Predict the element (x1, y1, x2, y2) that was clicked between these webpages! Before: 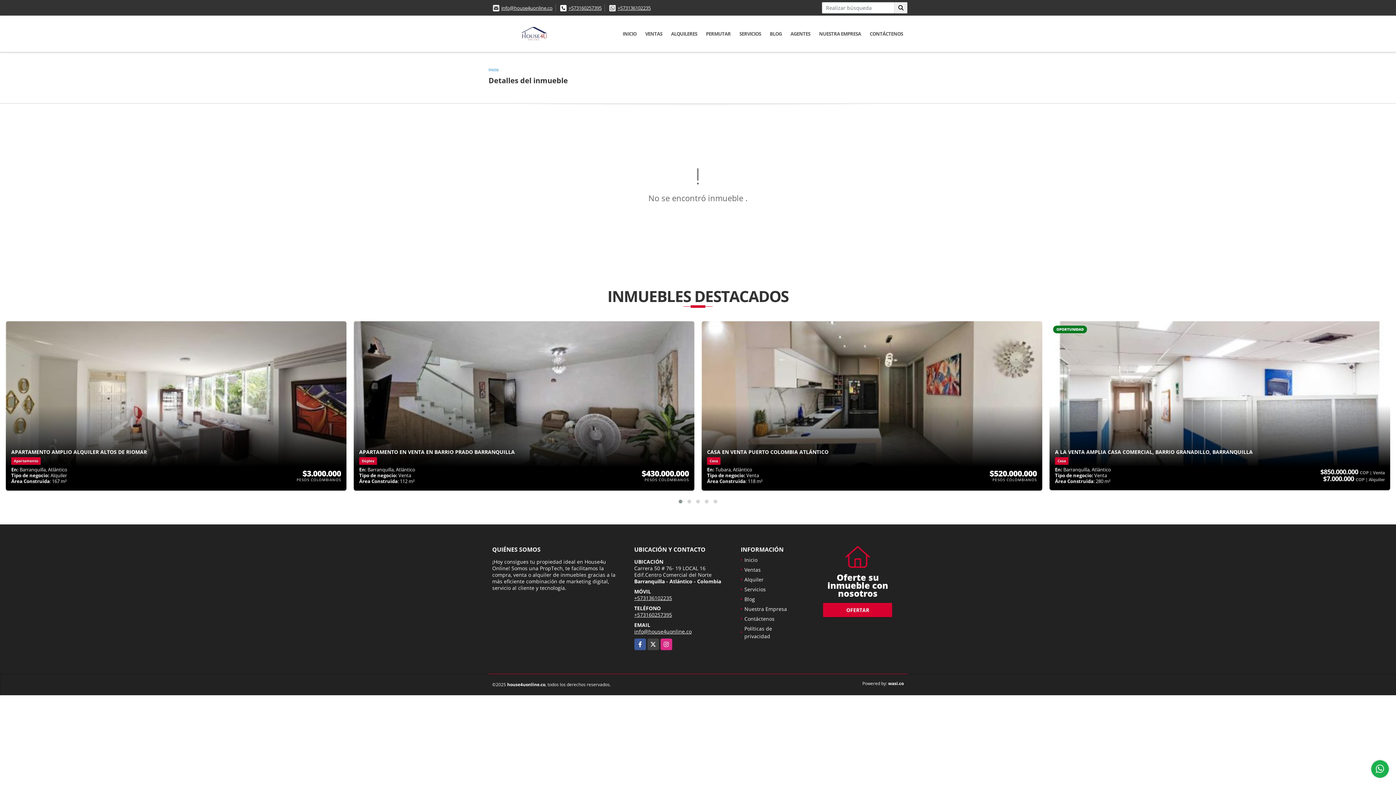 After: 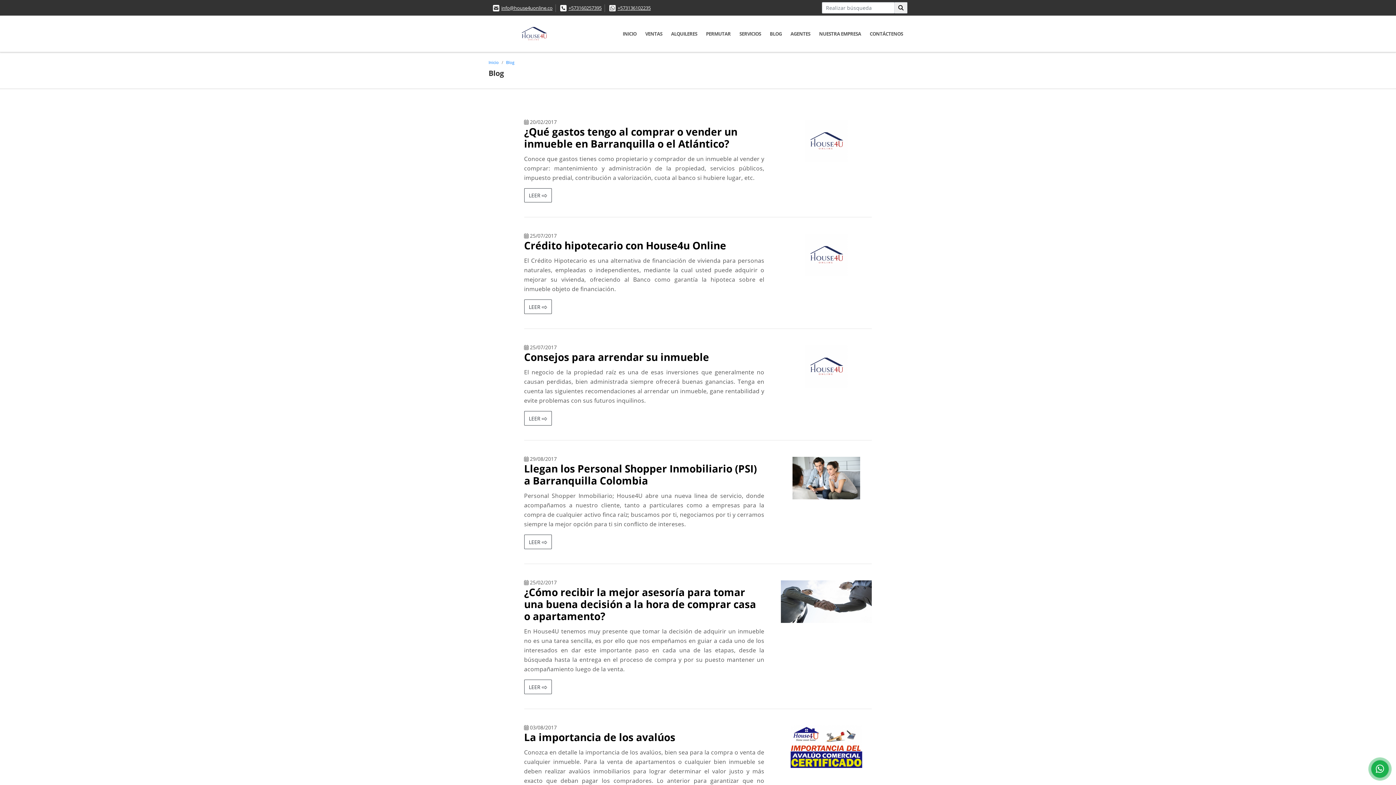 Action: bbox: (765, 24, 786, 42) label: BLOG